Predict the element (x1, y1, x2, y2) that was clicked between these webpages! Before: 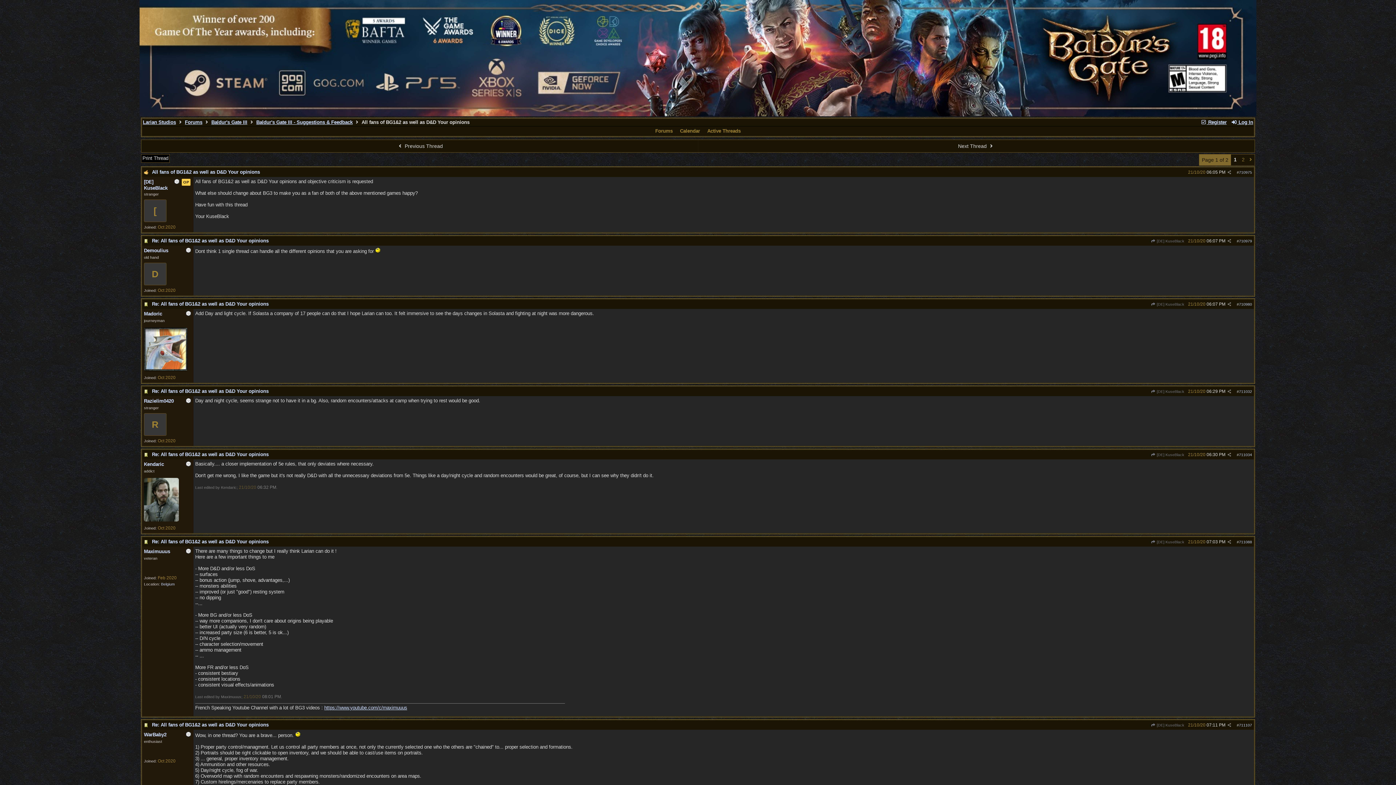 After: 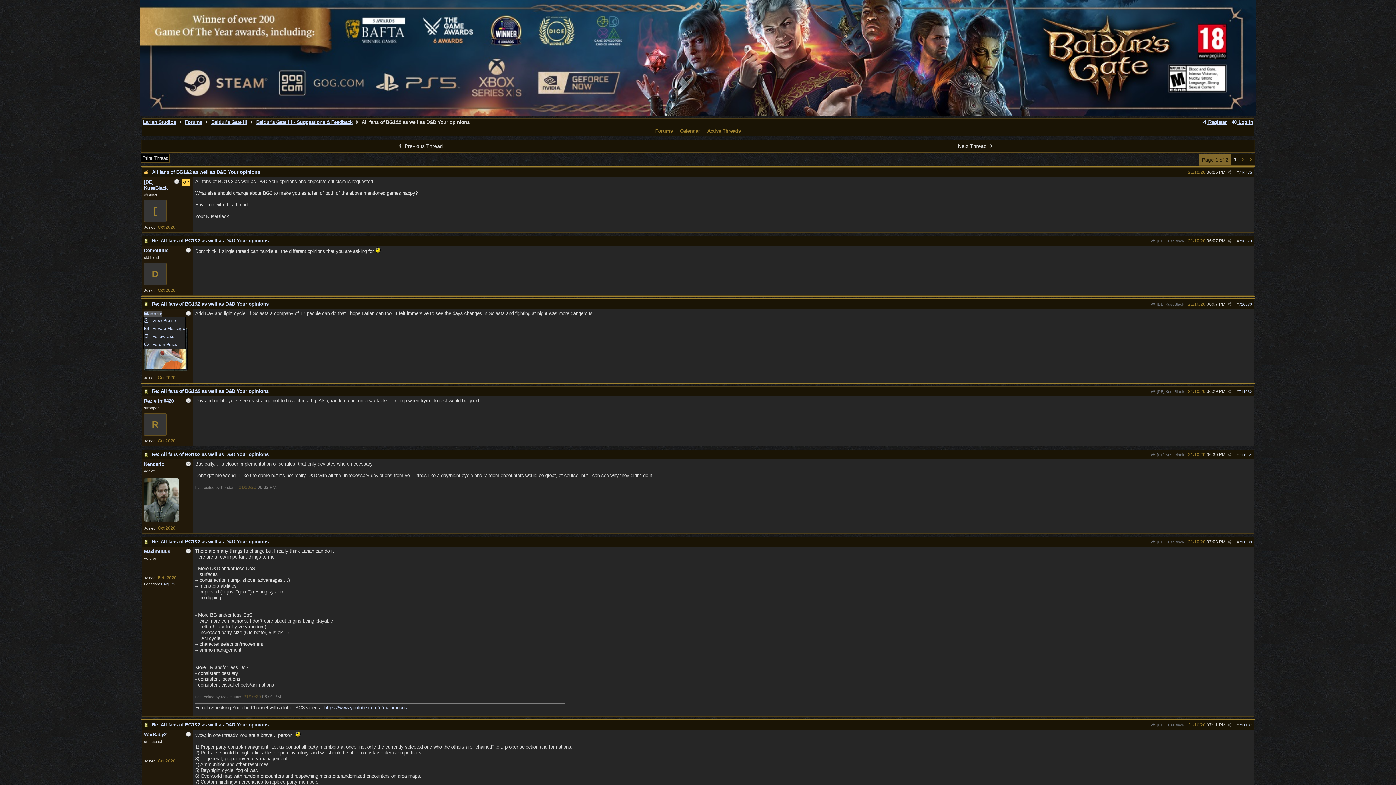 Action: bbox: (144, 311, 162, 316) label: Madoric